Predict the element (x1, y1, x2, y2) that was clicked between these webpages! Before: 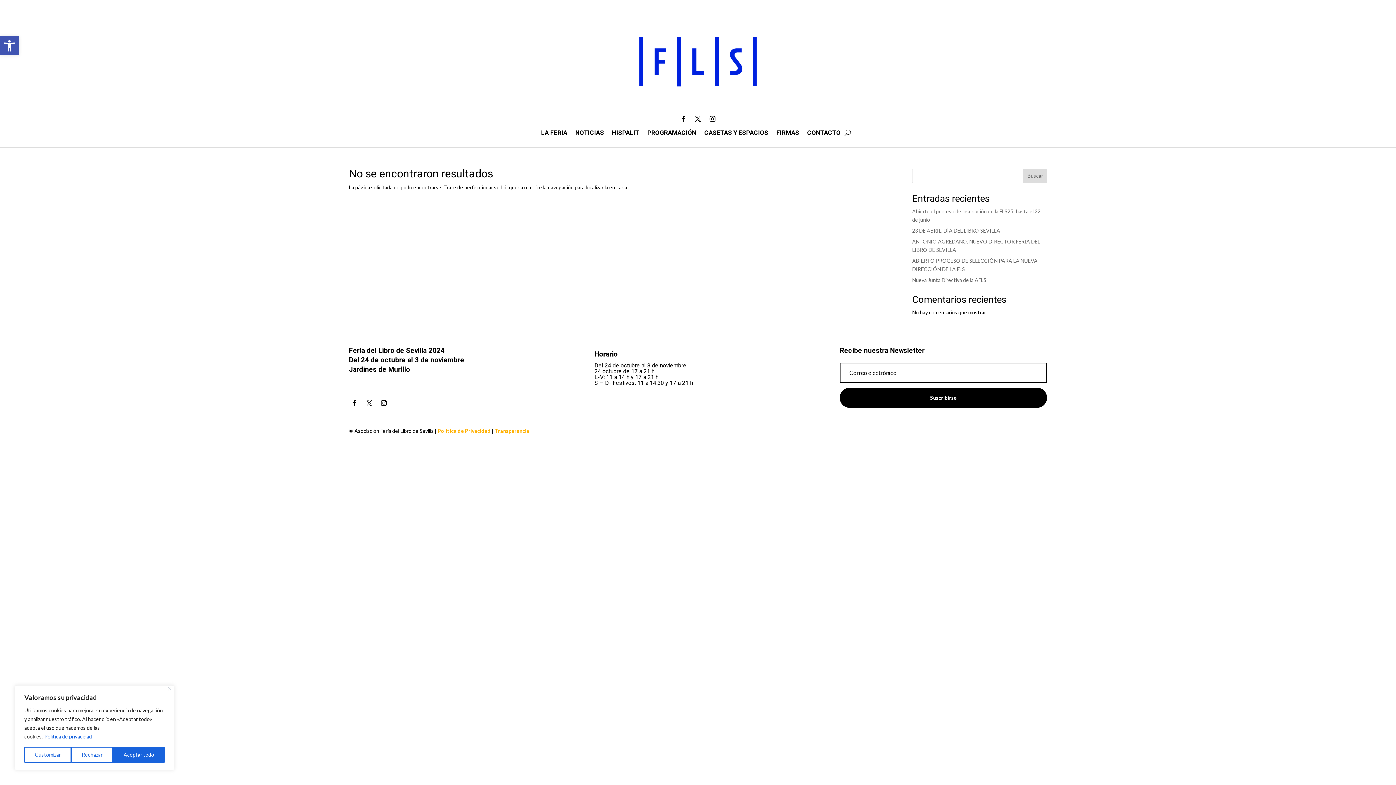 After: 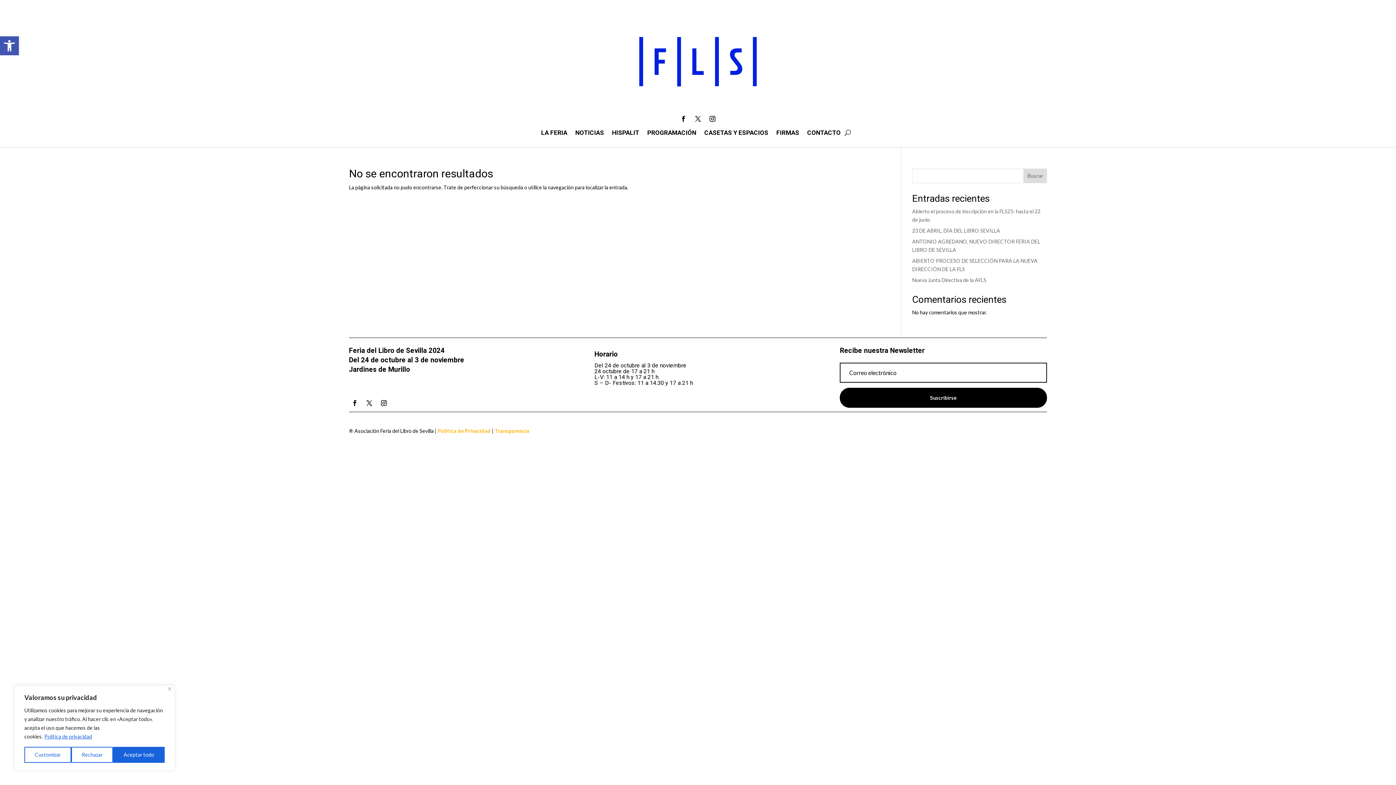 Action: bbox: (378, 397, 389, 408)